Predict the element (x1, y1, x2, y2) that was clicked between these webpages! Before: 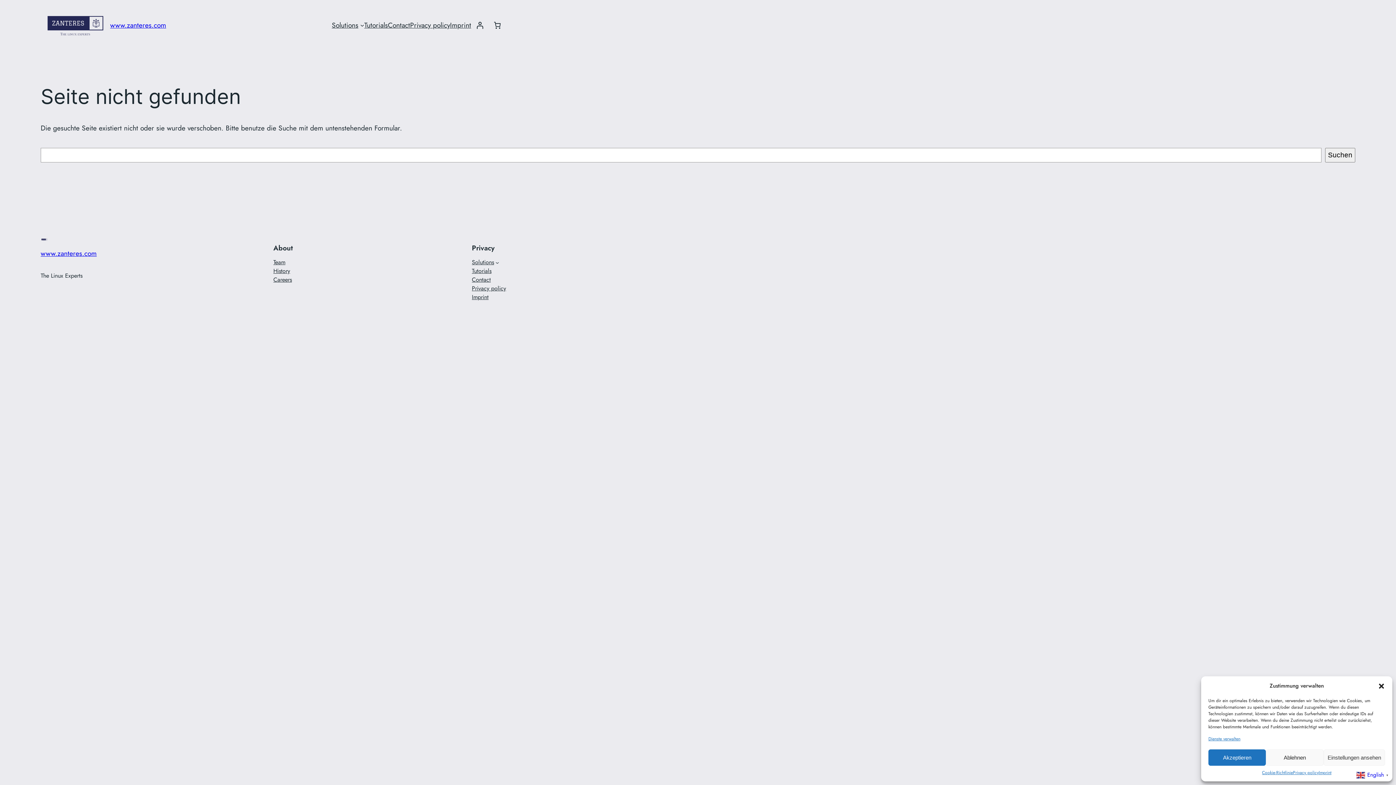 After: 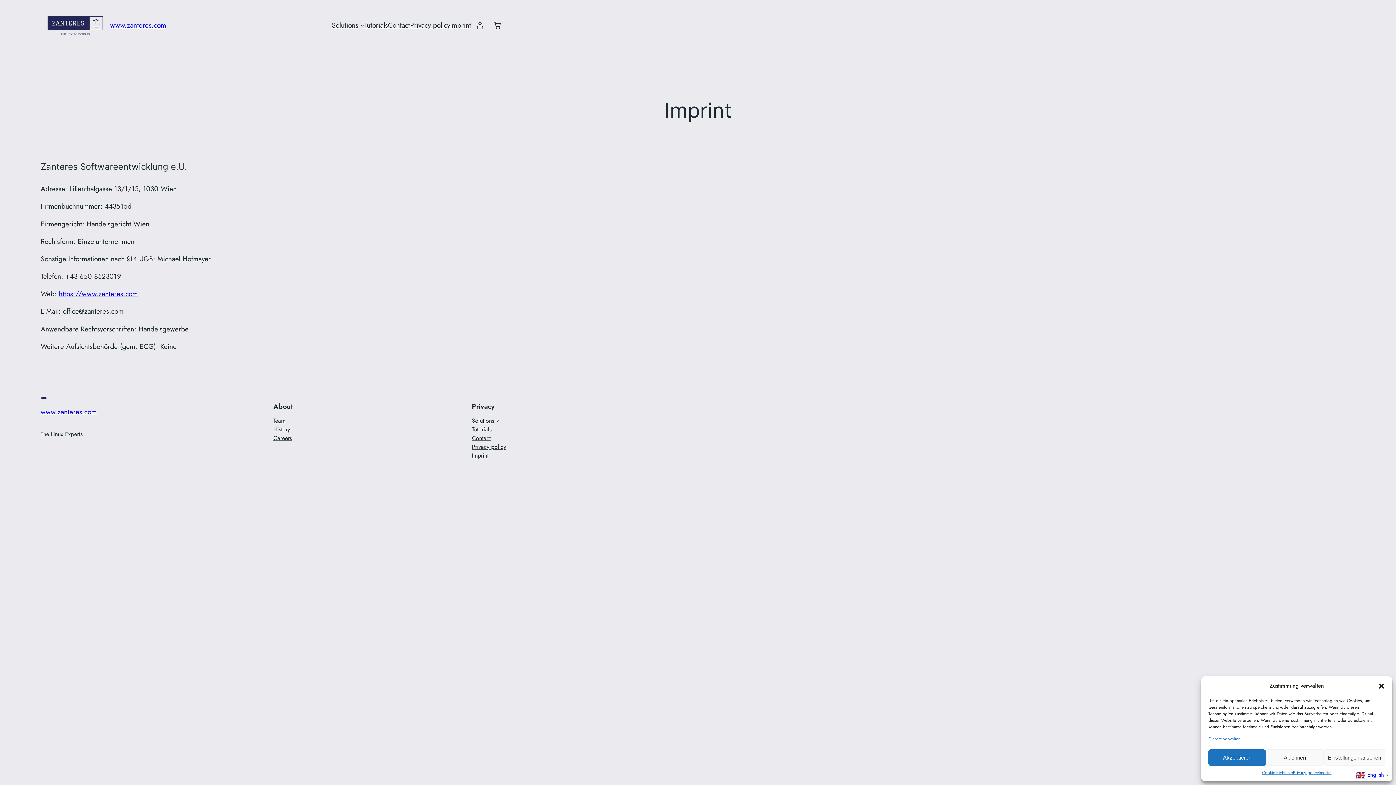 Action: label: Imprint bbox: (450, 19, 471, 30)